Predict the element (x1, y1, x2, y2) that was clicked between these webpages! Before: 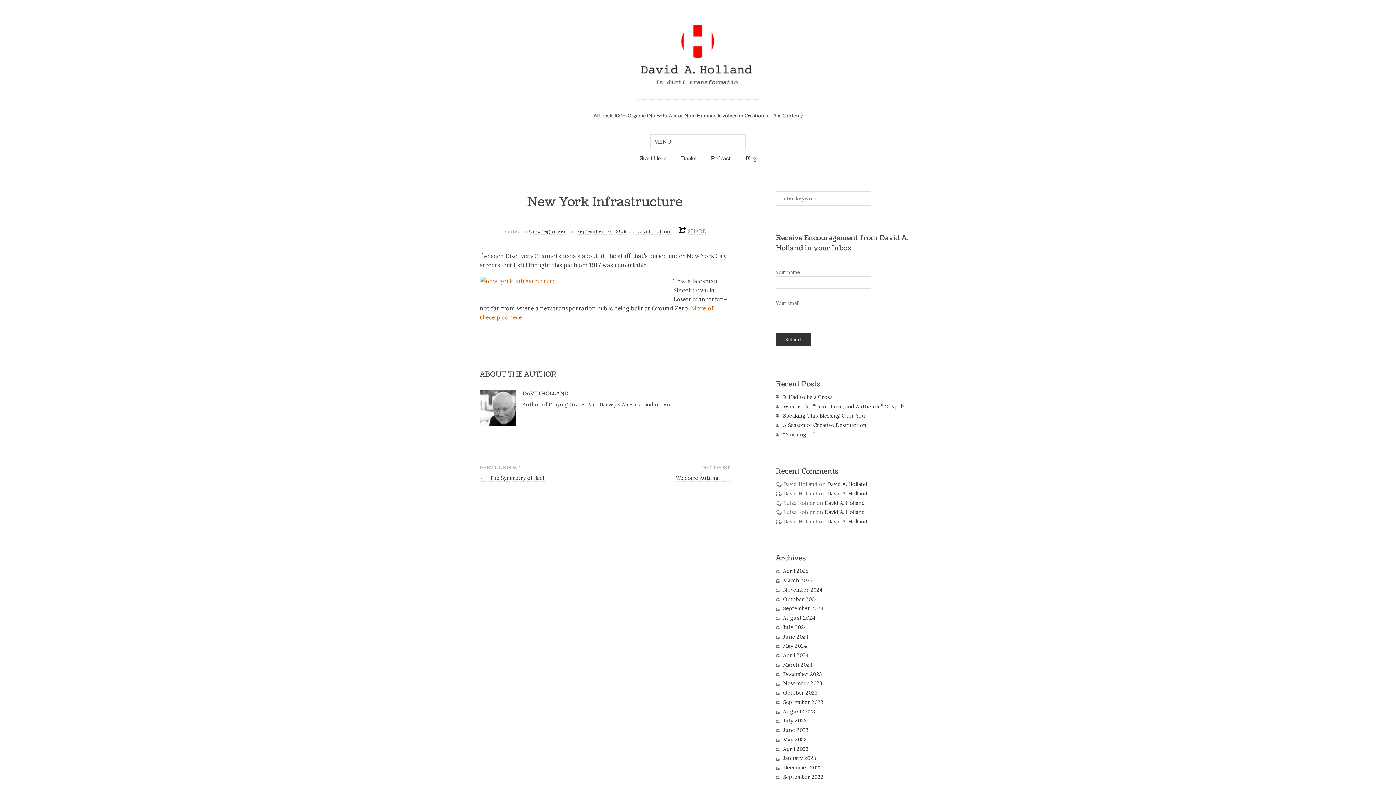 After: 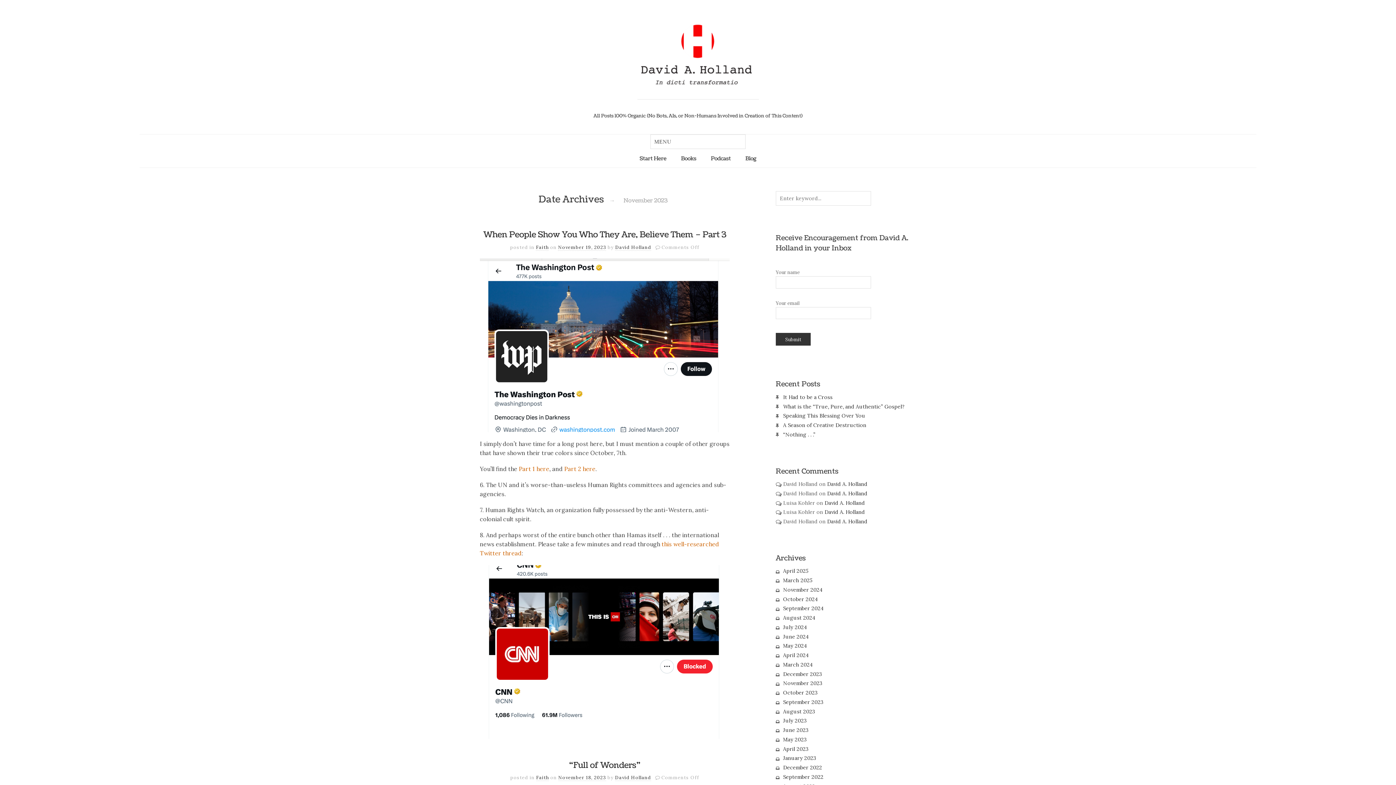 Action: bbox: (783, 680, 822, 687) label: November 2023